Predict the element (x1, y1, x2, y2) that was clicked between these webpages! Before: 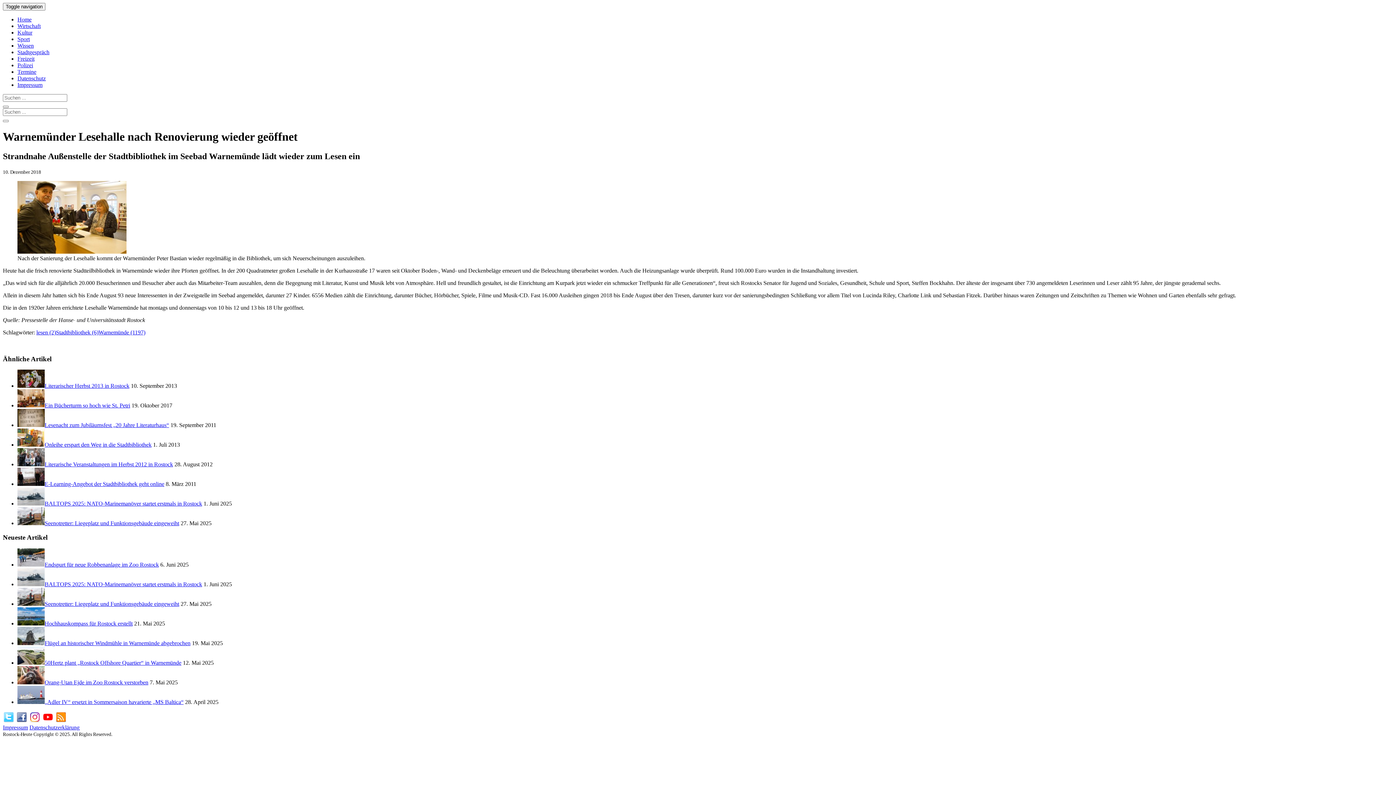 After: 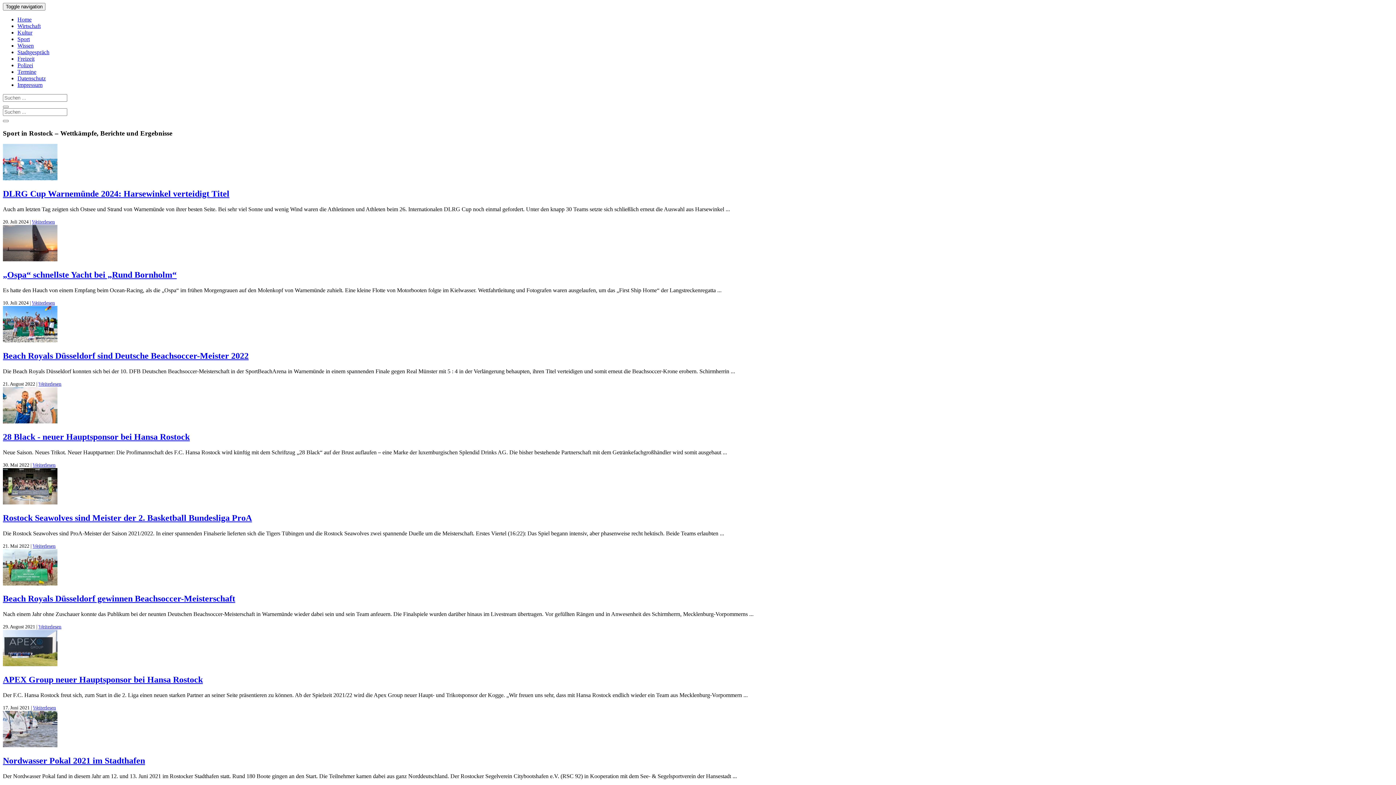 Action: label: Sport bbox: (17, 36, 29, 42)